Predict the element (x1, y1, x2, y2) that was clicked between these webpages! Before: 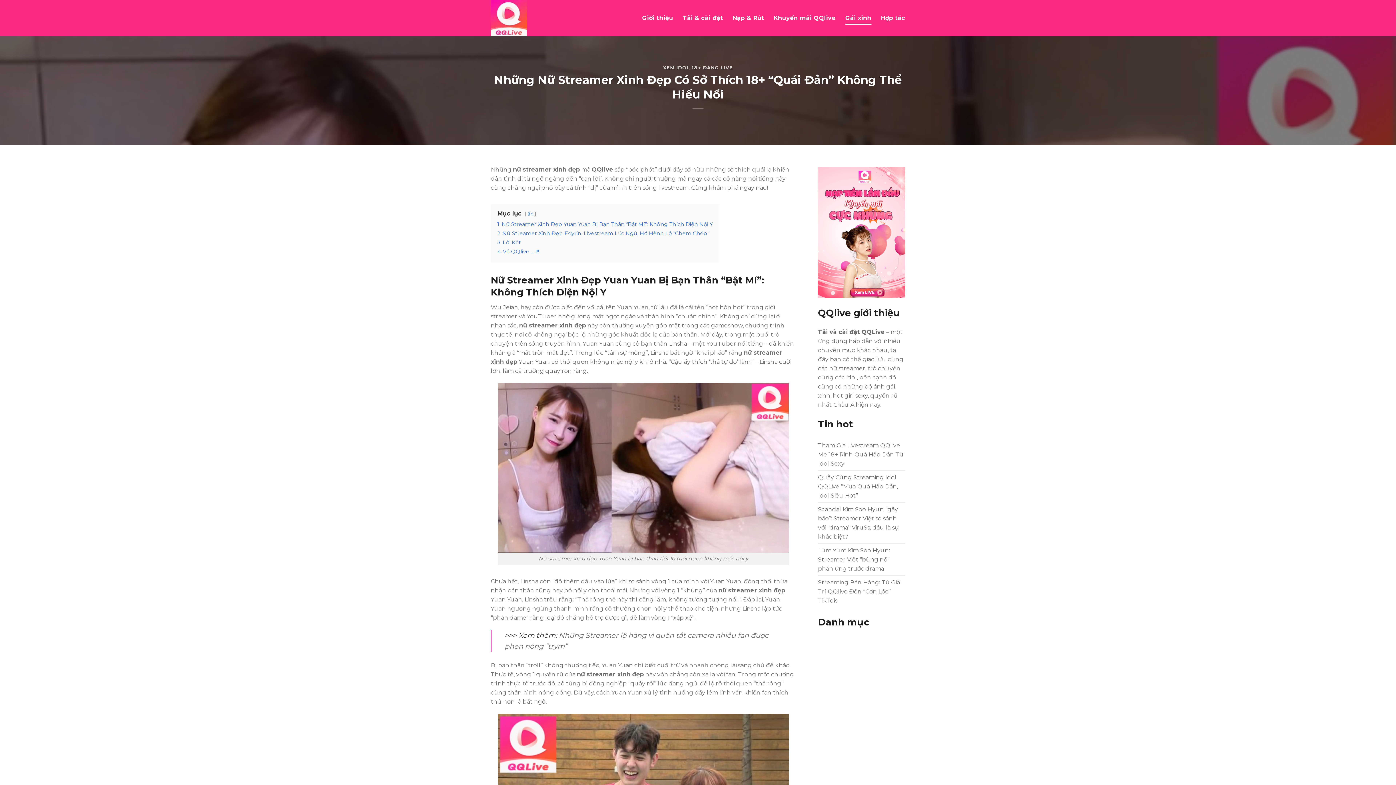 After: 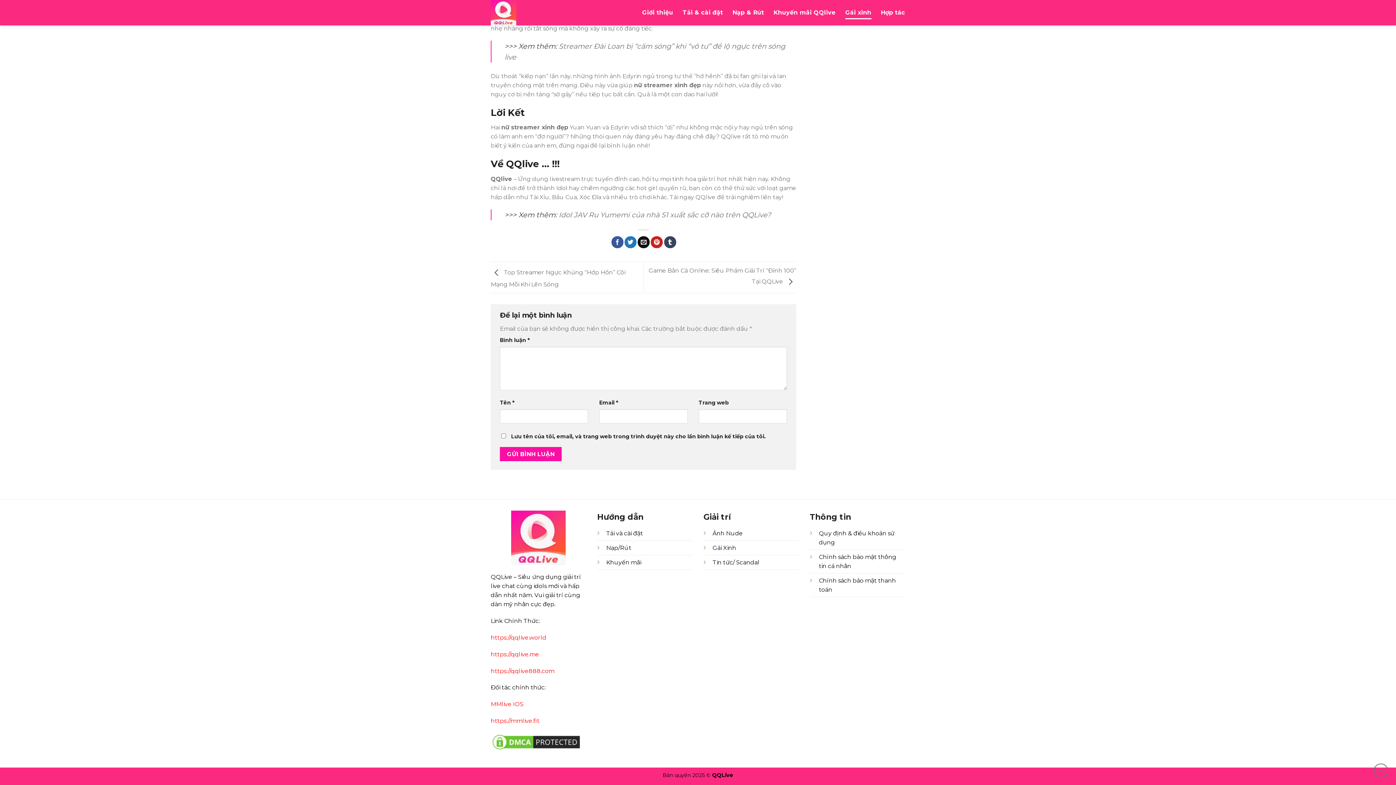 Action: bbox: (497, 248, 538, 254) label: 4 Về QQlive … !!!